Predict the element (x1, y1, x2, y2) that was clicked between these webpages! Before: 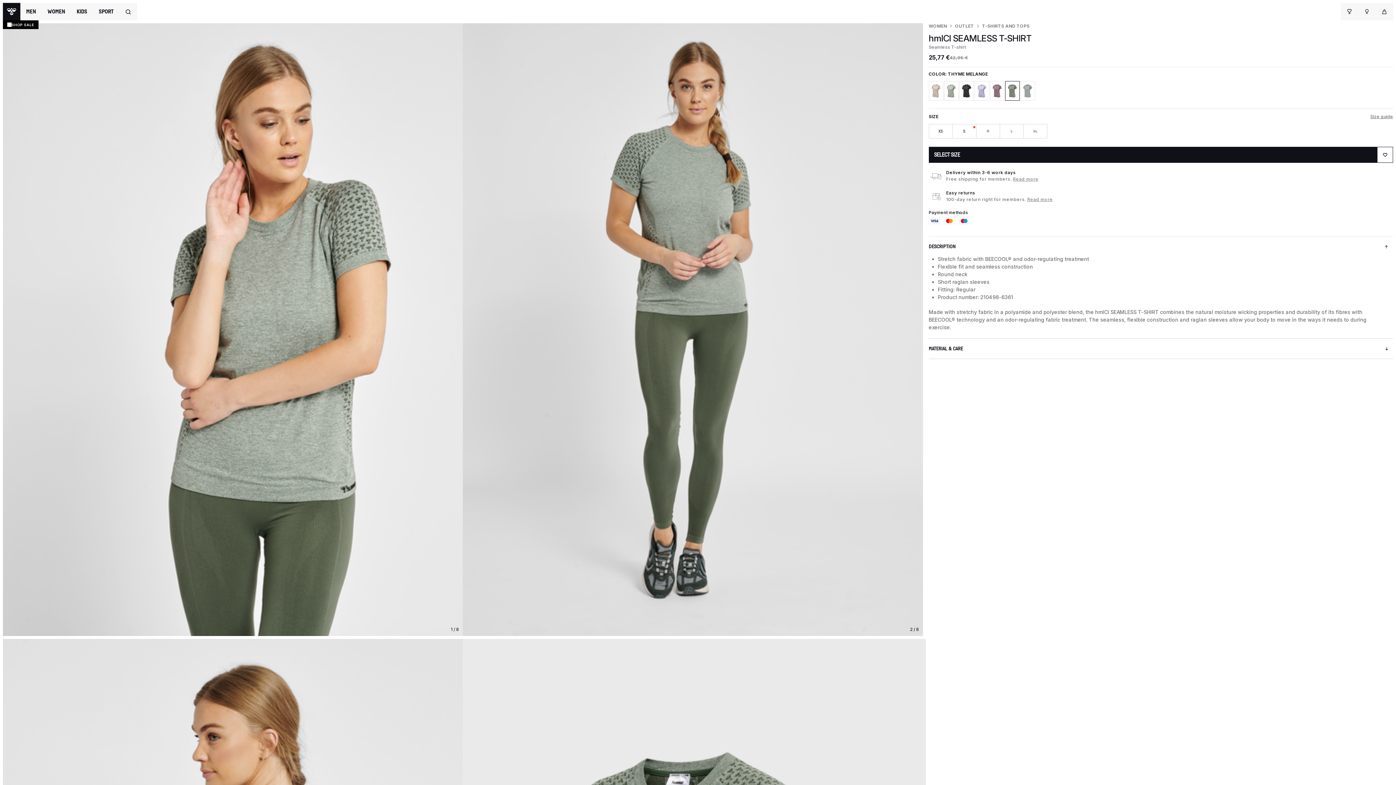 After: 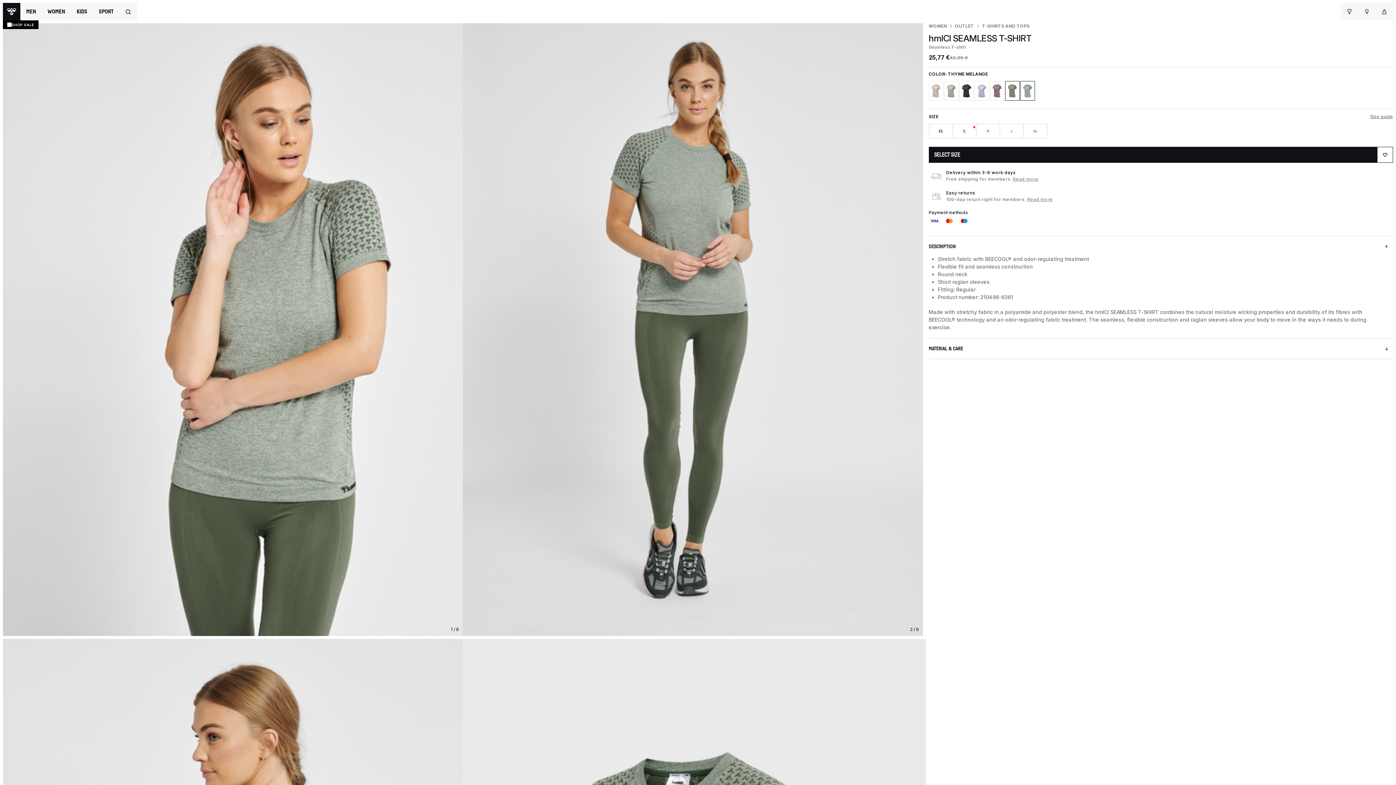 Action: bbox: (1020, 81, 1035, 100)